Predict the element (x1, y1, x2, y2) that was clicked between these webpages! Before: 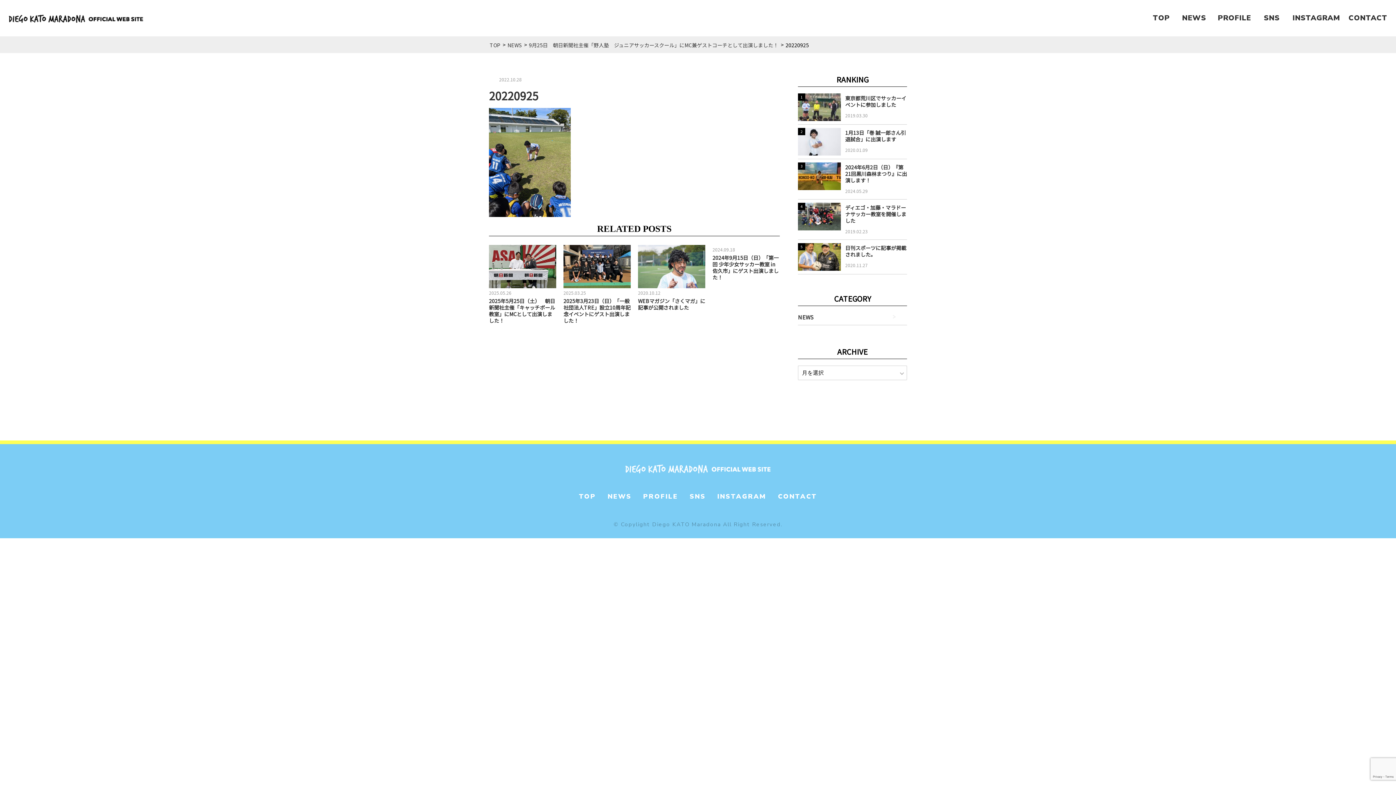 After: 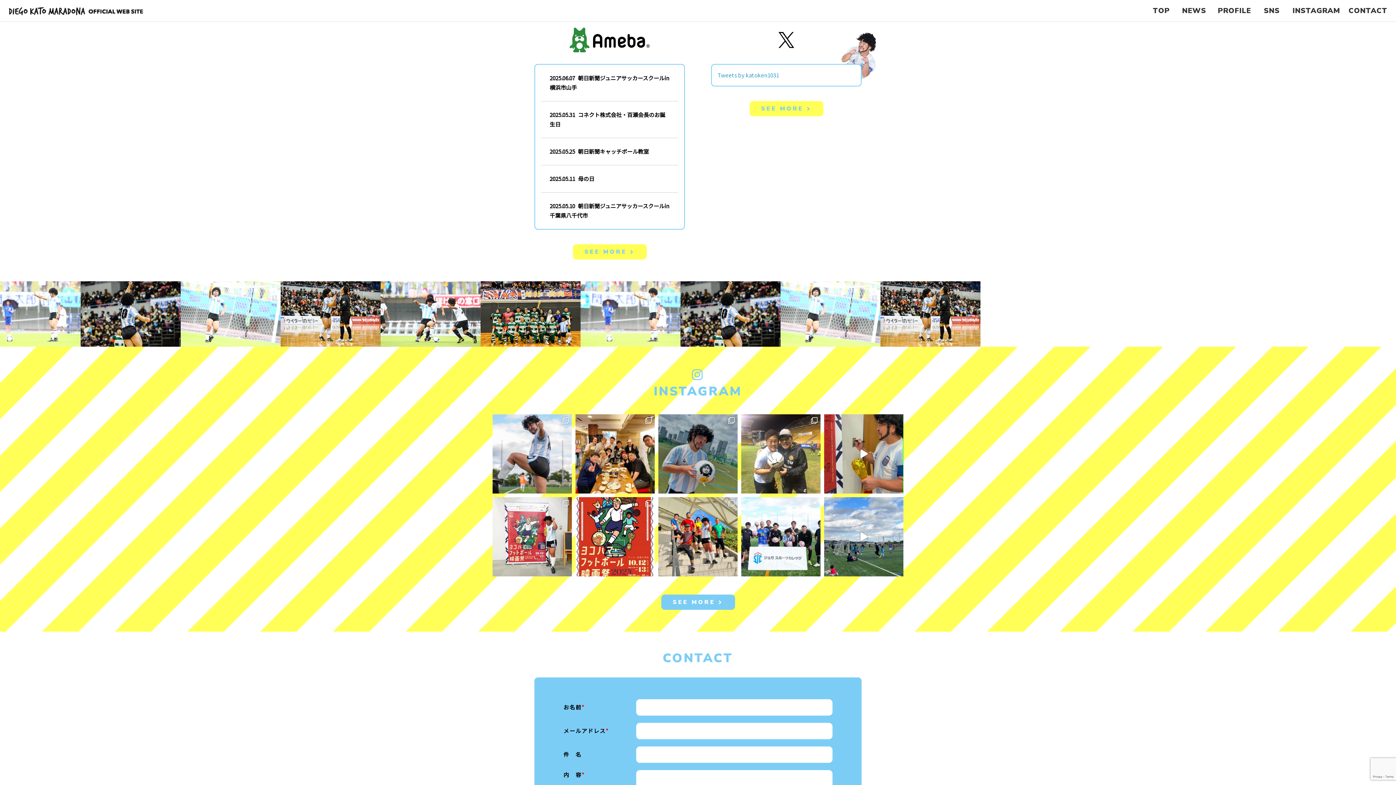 Action: label: SNS bbox: (689, 492, 705, 501)